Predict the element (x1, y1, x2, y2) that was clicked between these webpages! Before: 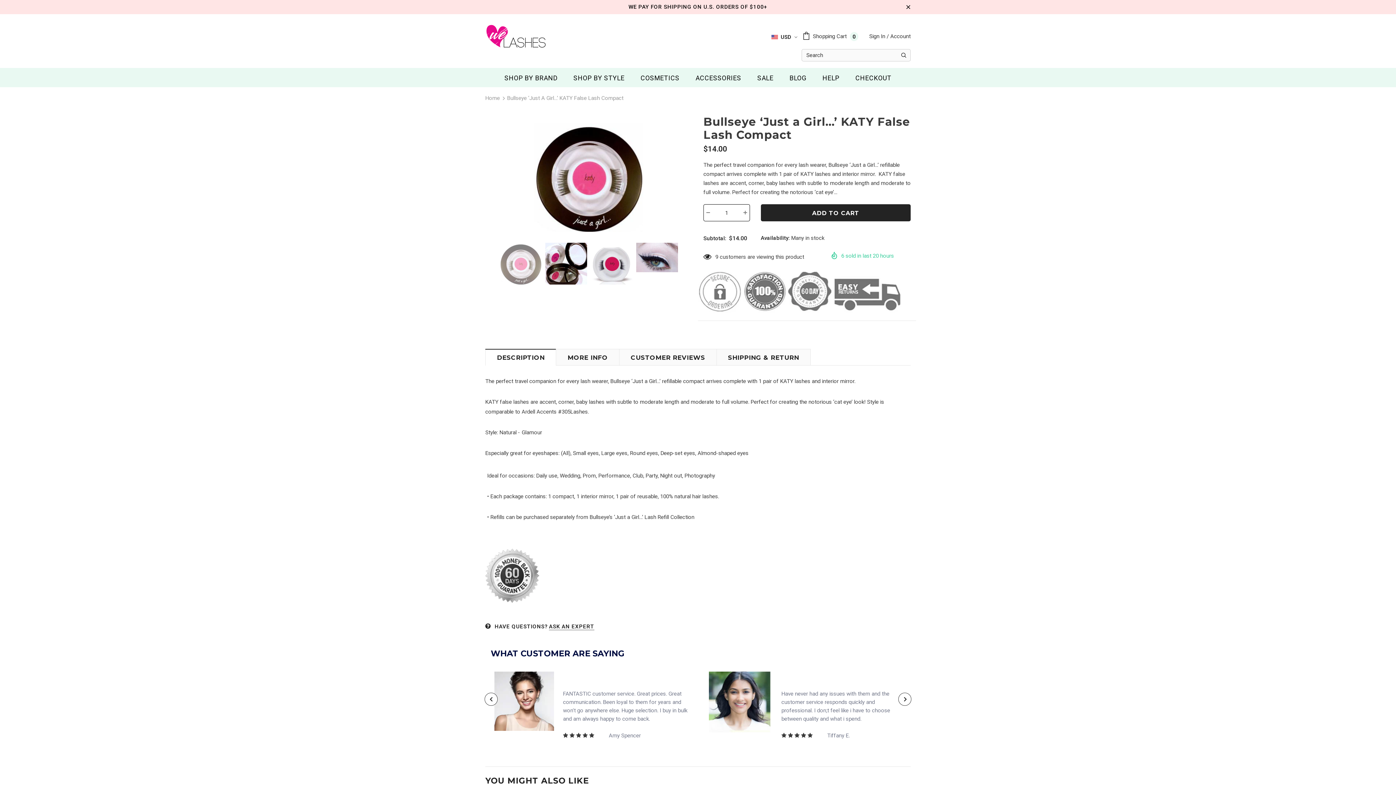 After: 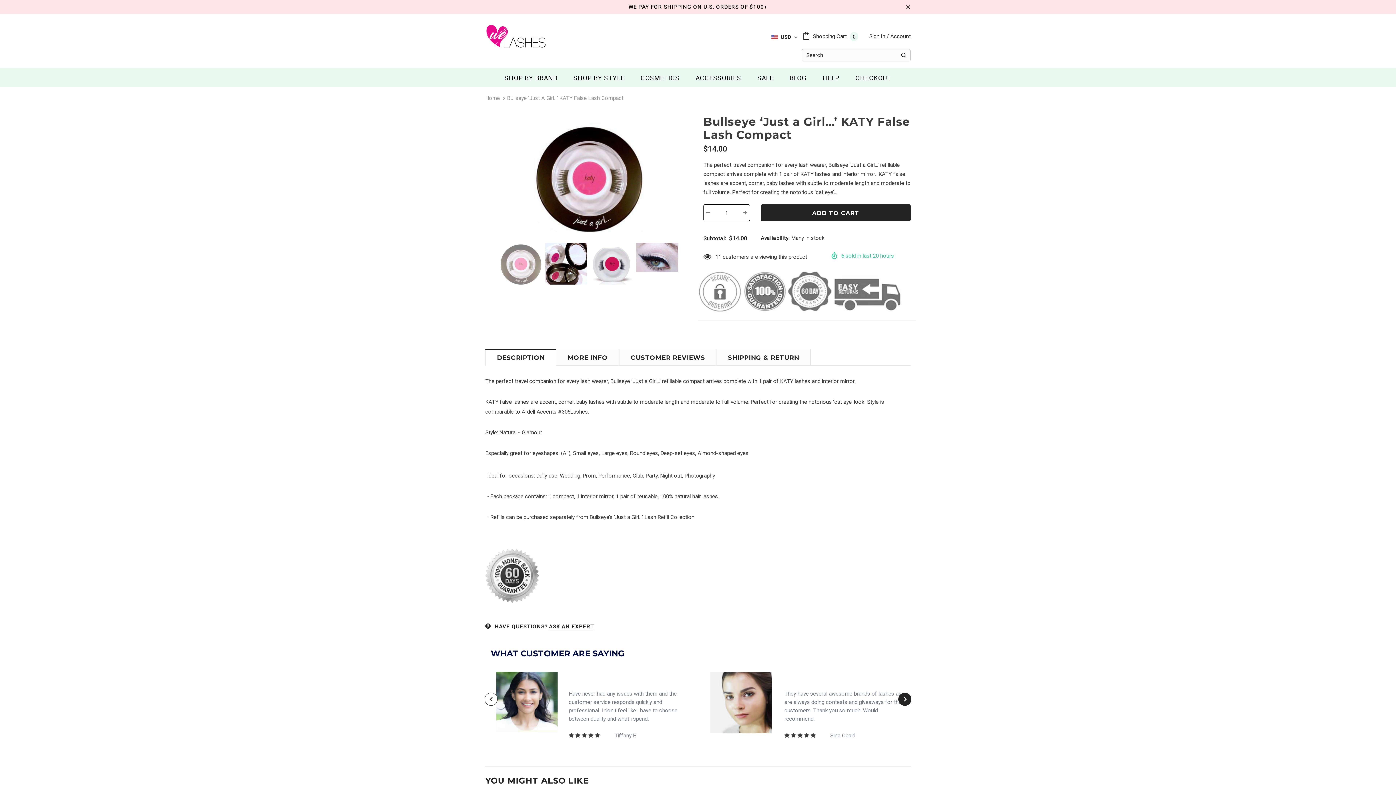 Action: bbox: (898, 693, 911, 706)